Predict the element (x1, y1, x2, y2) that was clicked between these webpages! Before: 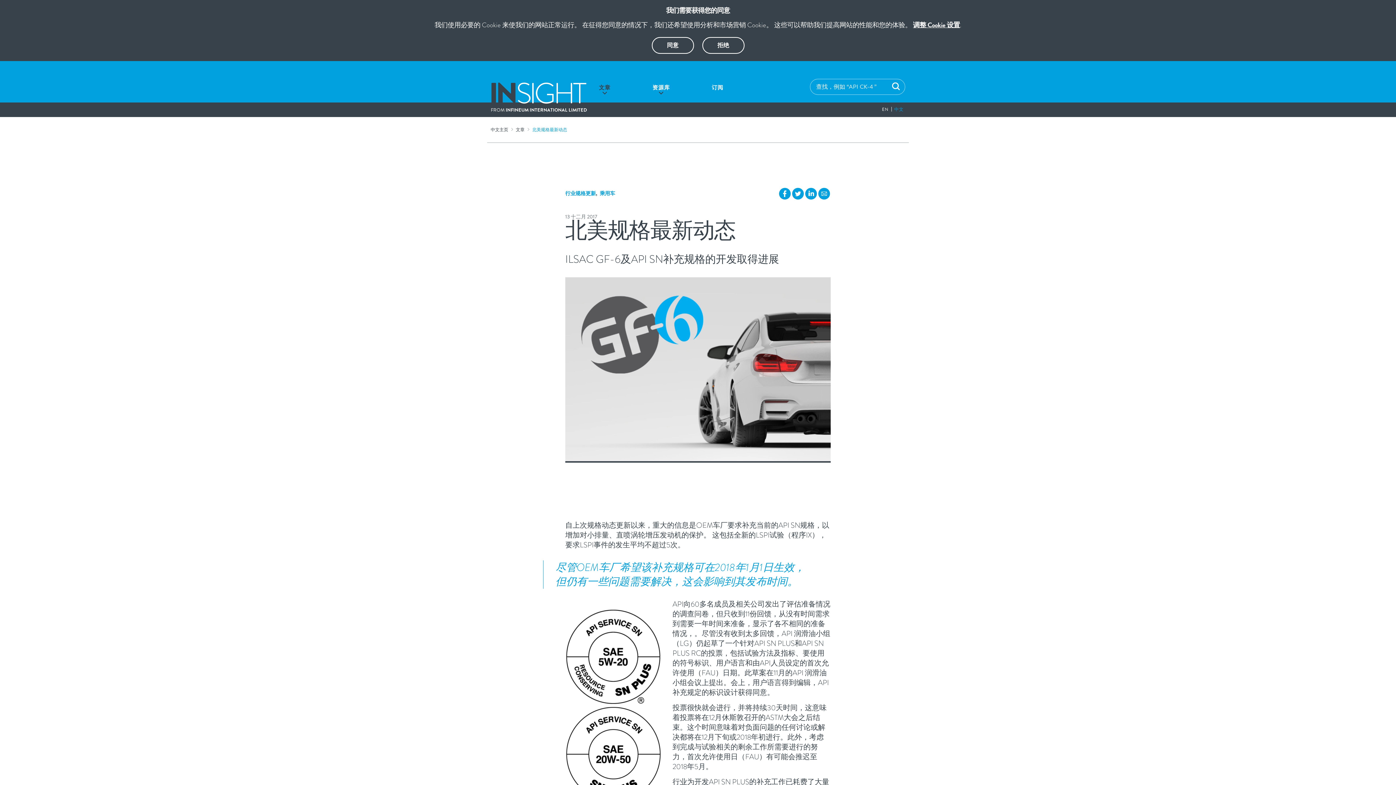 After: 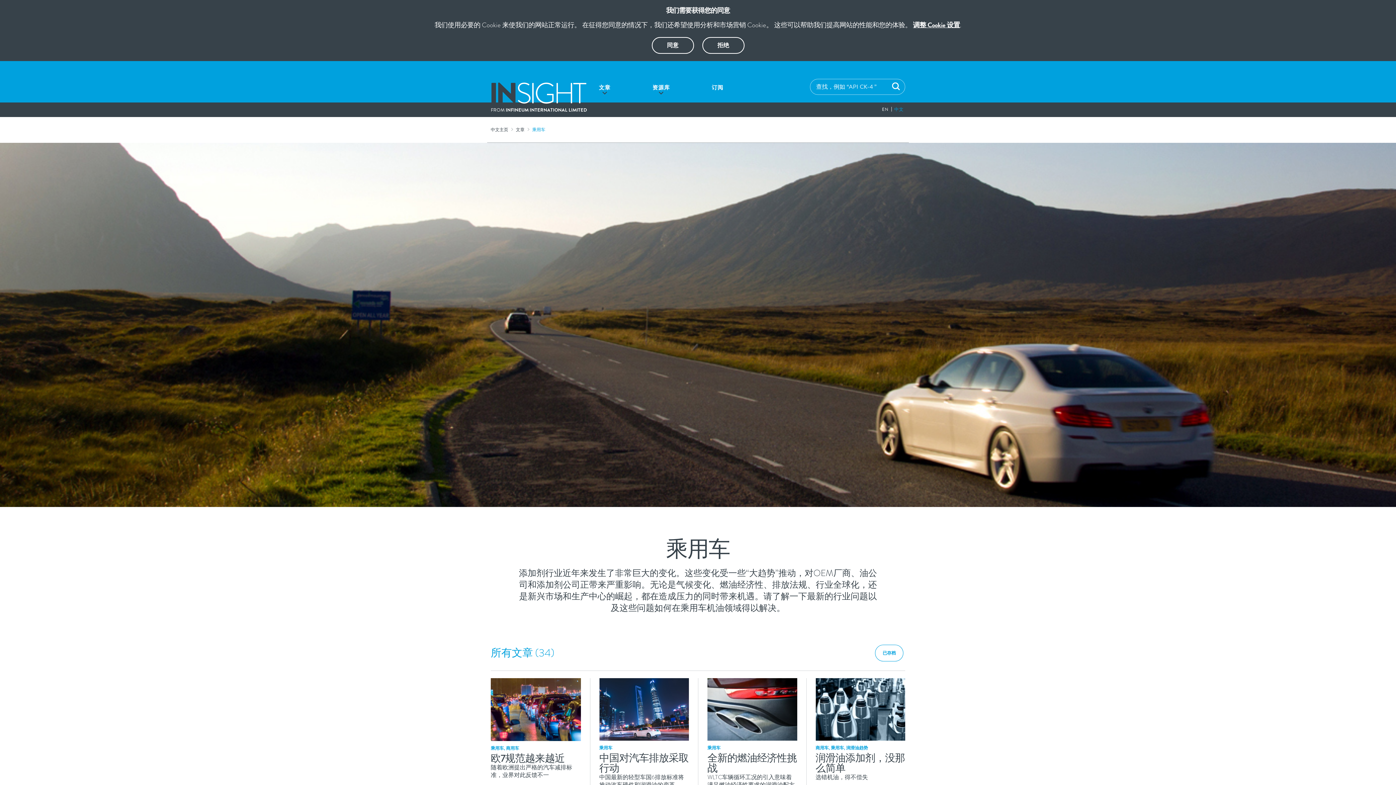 Action: bbox: (600, 189, 615, 197) label: 乘用车